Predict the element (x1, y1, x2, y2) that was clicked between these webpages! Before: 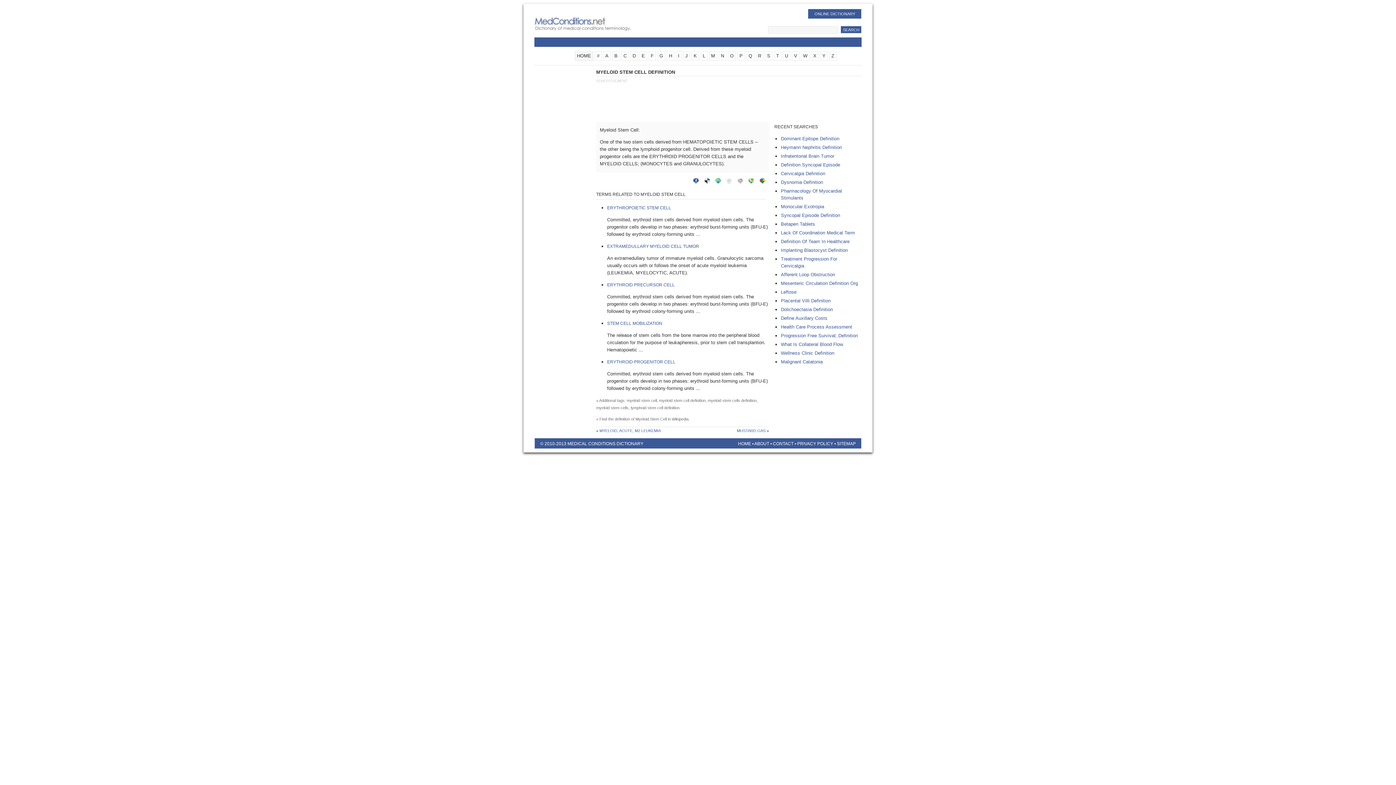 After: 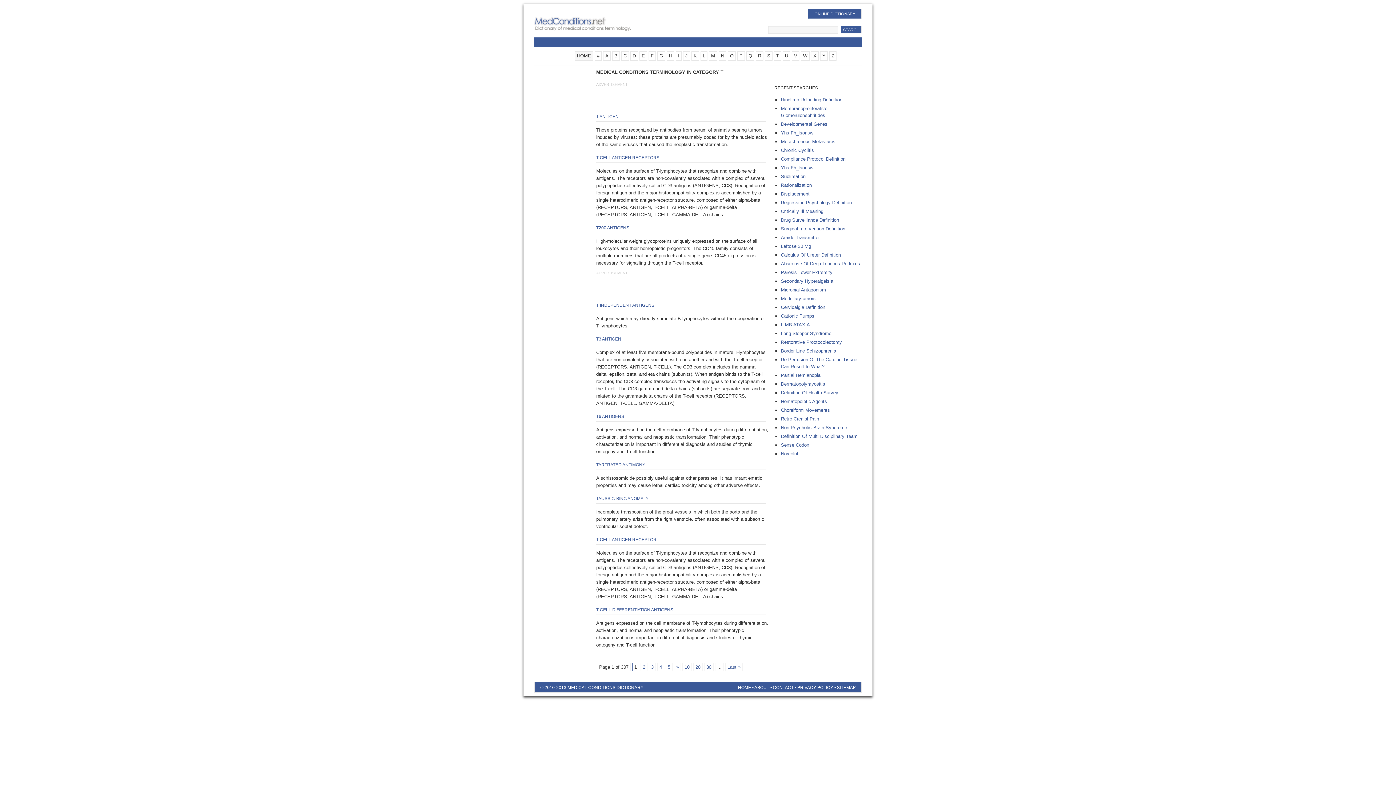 Action: bbox: (774, 51, 781, 60) label: T